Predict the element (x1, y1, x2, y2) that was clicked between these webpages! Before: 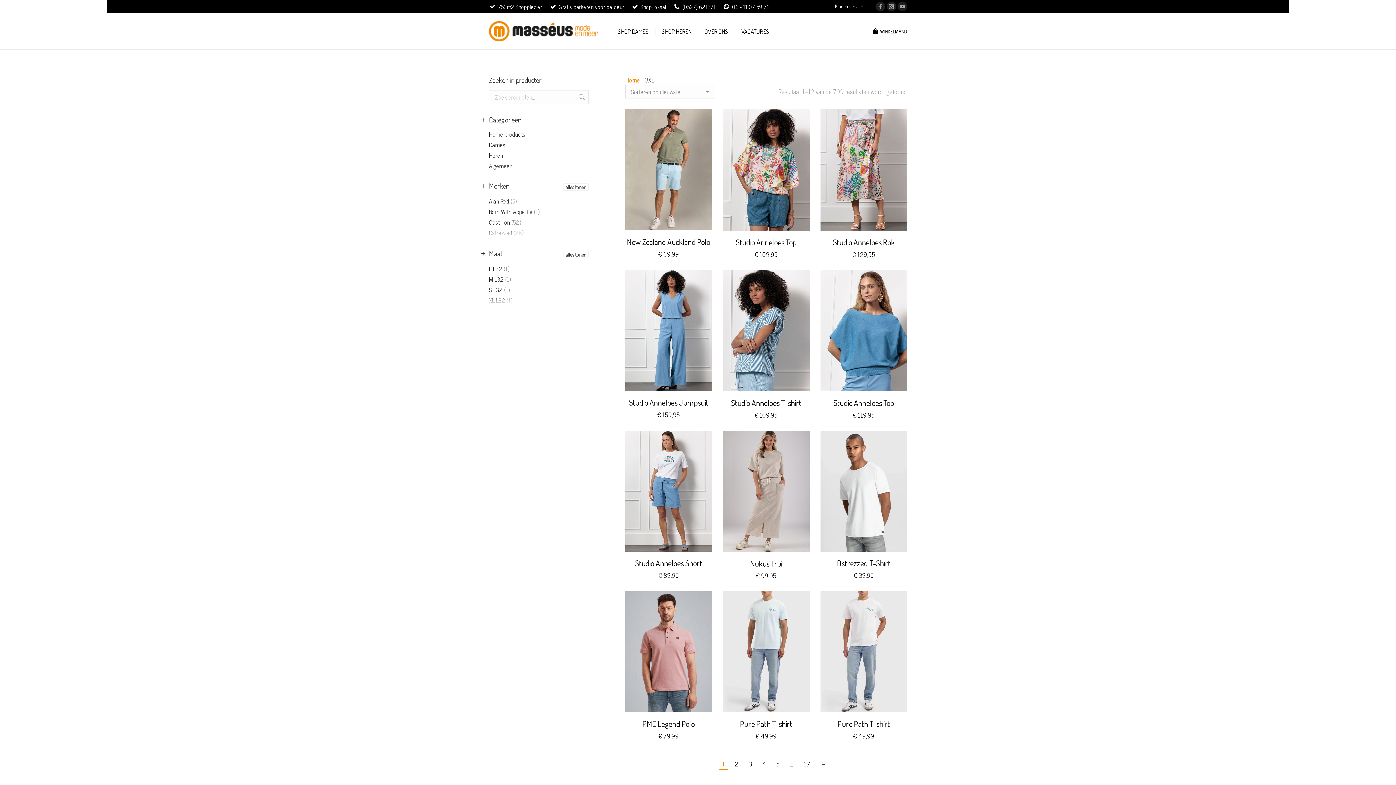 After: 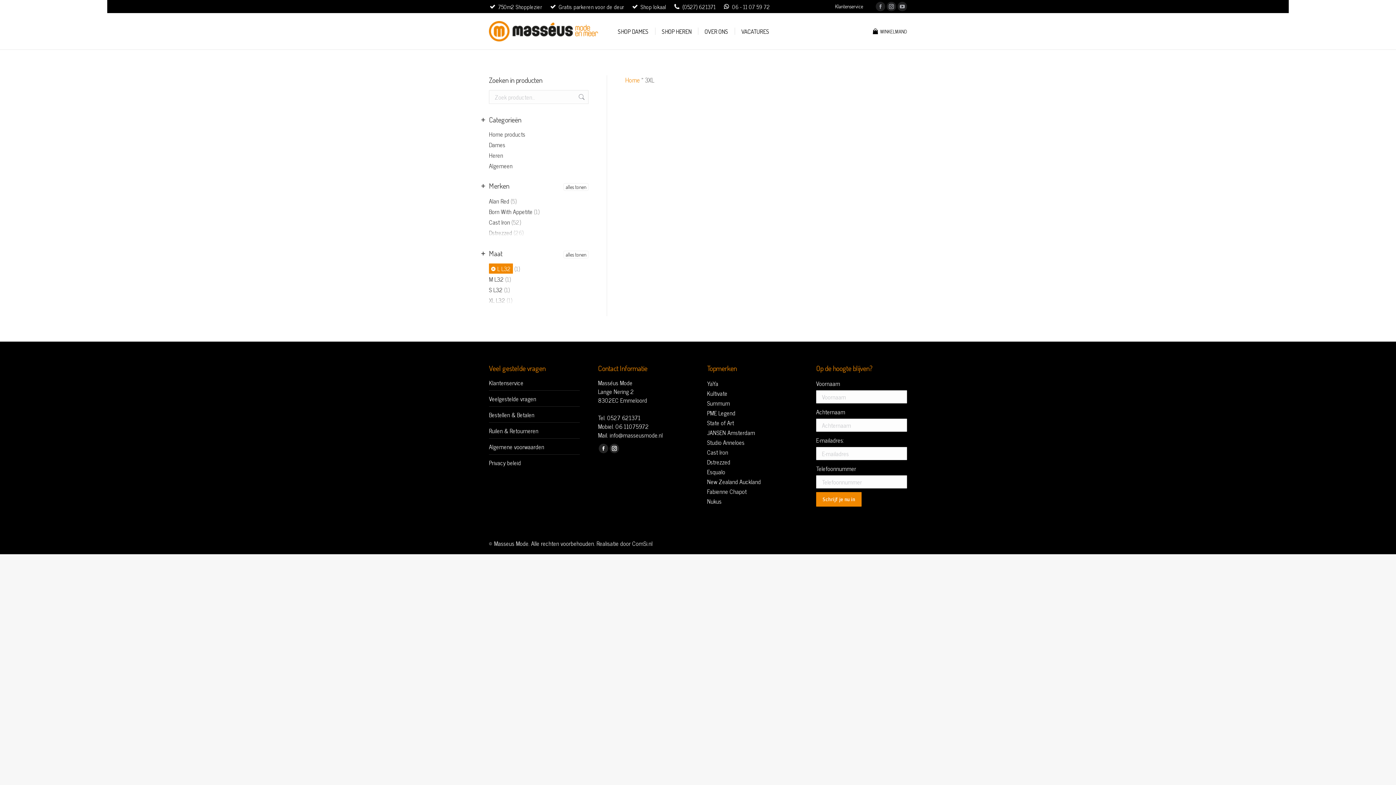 Action: label: L L32 bbox: (489, 263, 502, 273)